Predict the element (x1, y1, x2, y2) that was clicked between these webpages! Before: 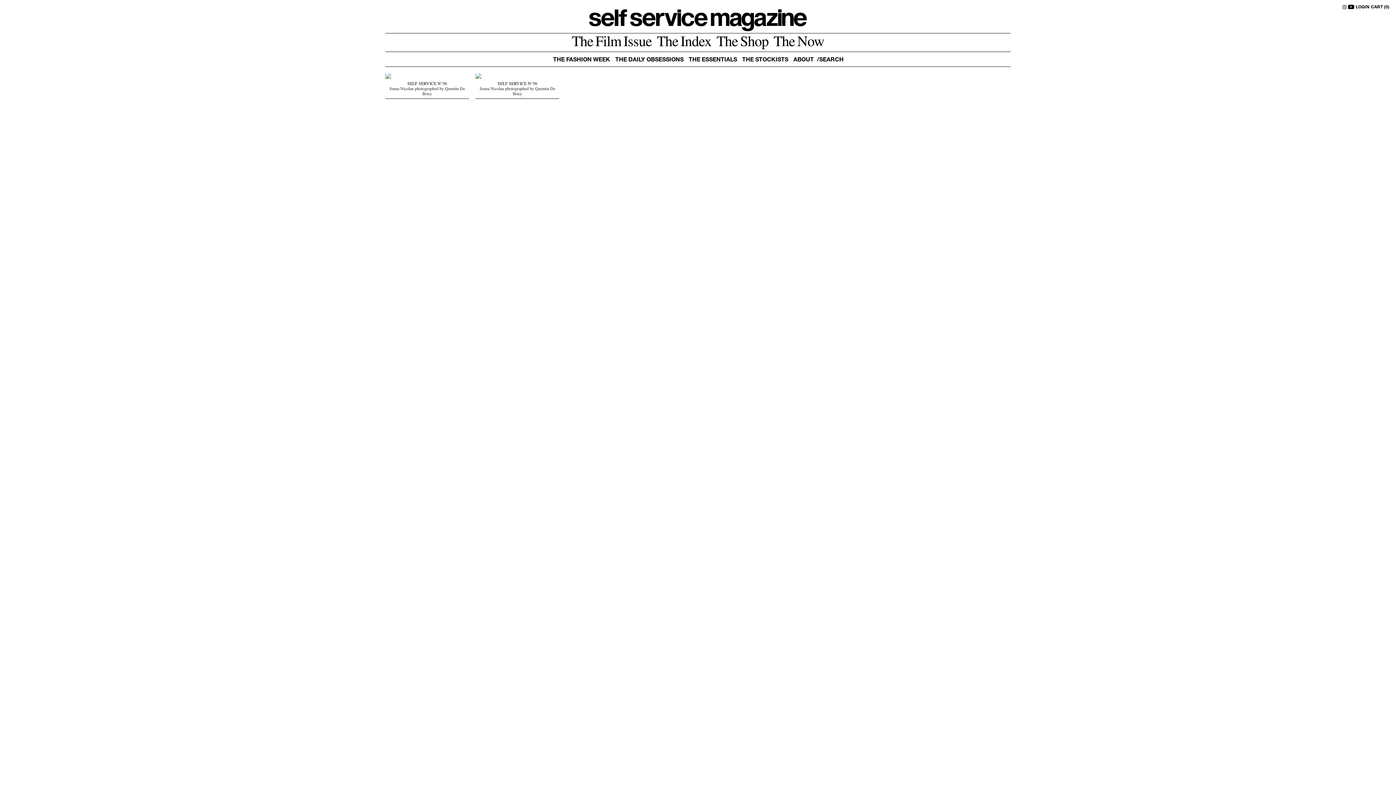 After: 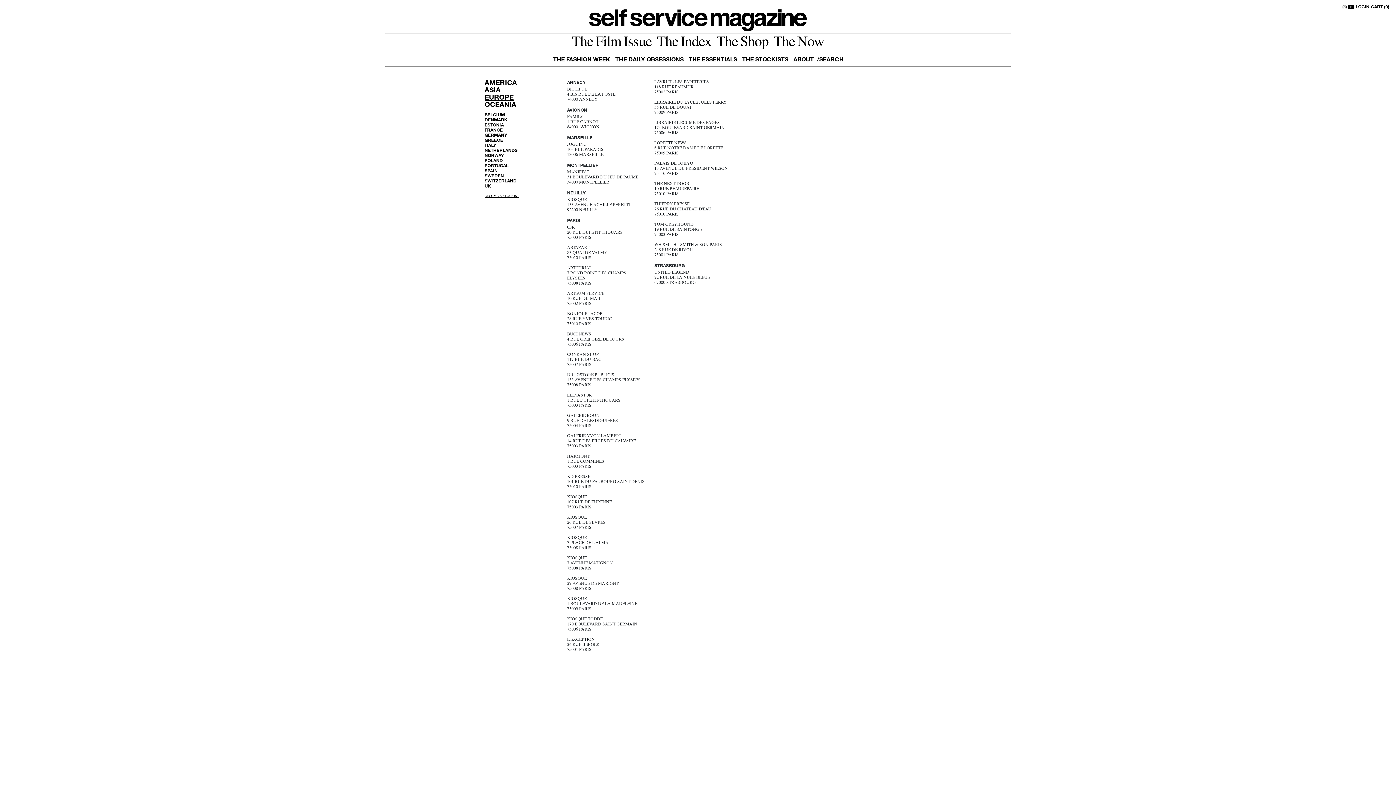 Action: label: THE STOCKISTS bbox: (739, 53, 791, 66)